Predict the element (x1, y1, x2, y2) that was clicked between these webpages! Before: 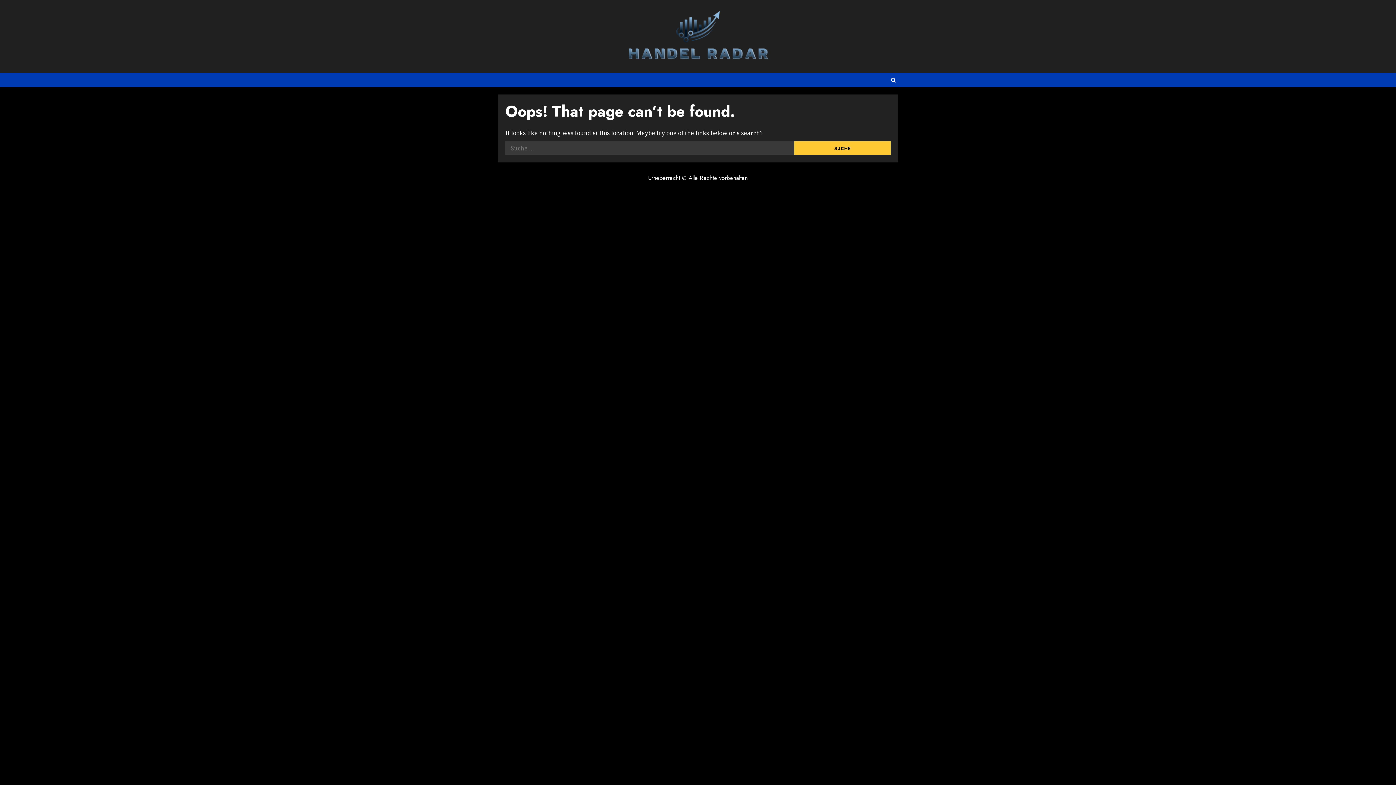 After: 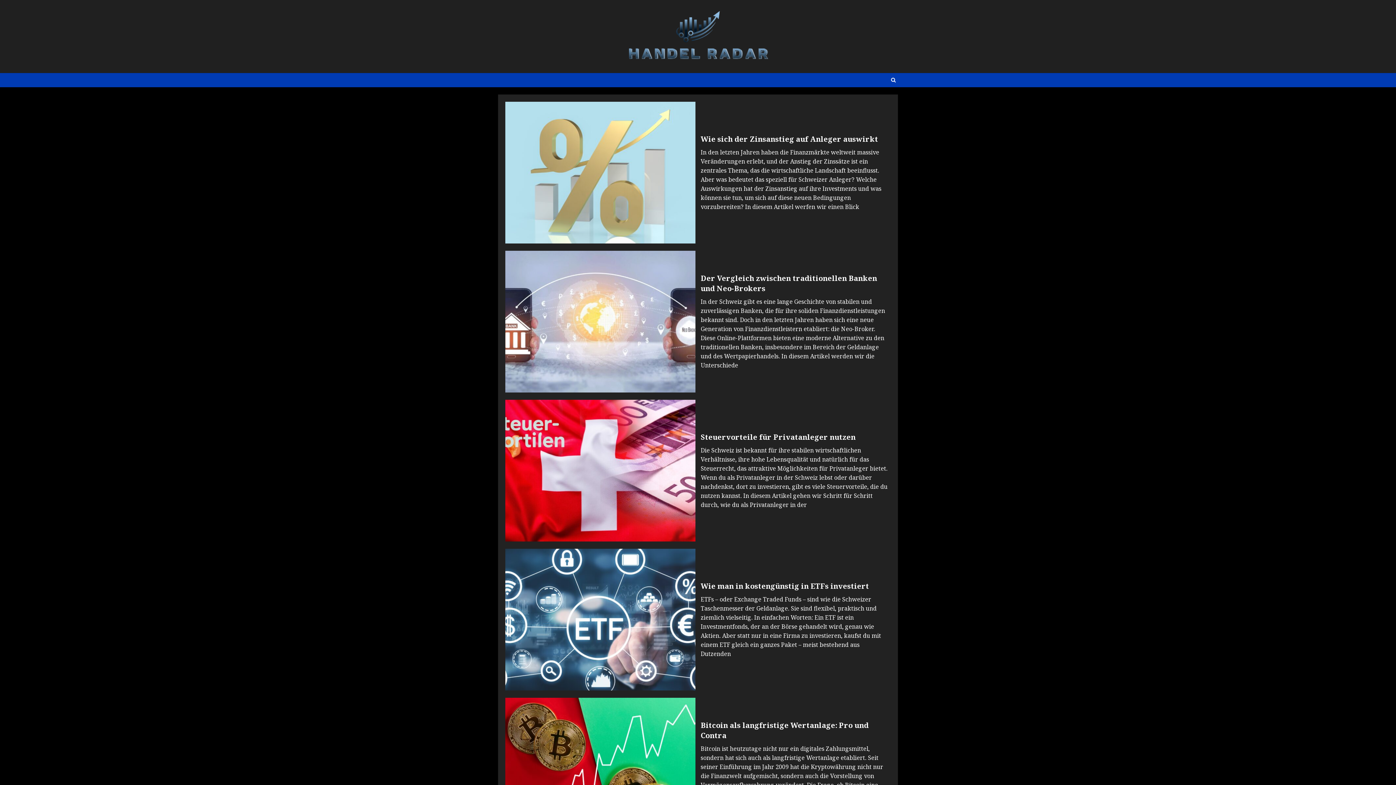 Action: bbox: (628, 10, 768, 62)